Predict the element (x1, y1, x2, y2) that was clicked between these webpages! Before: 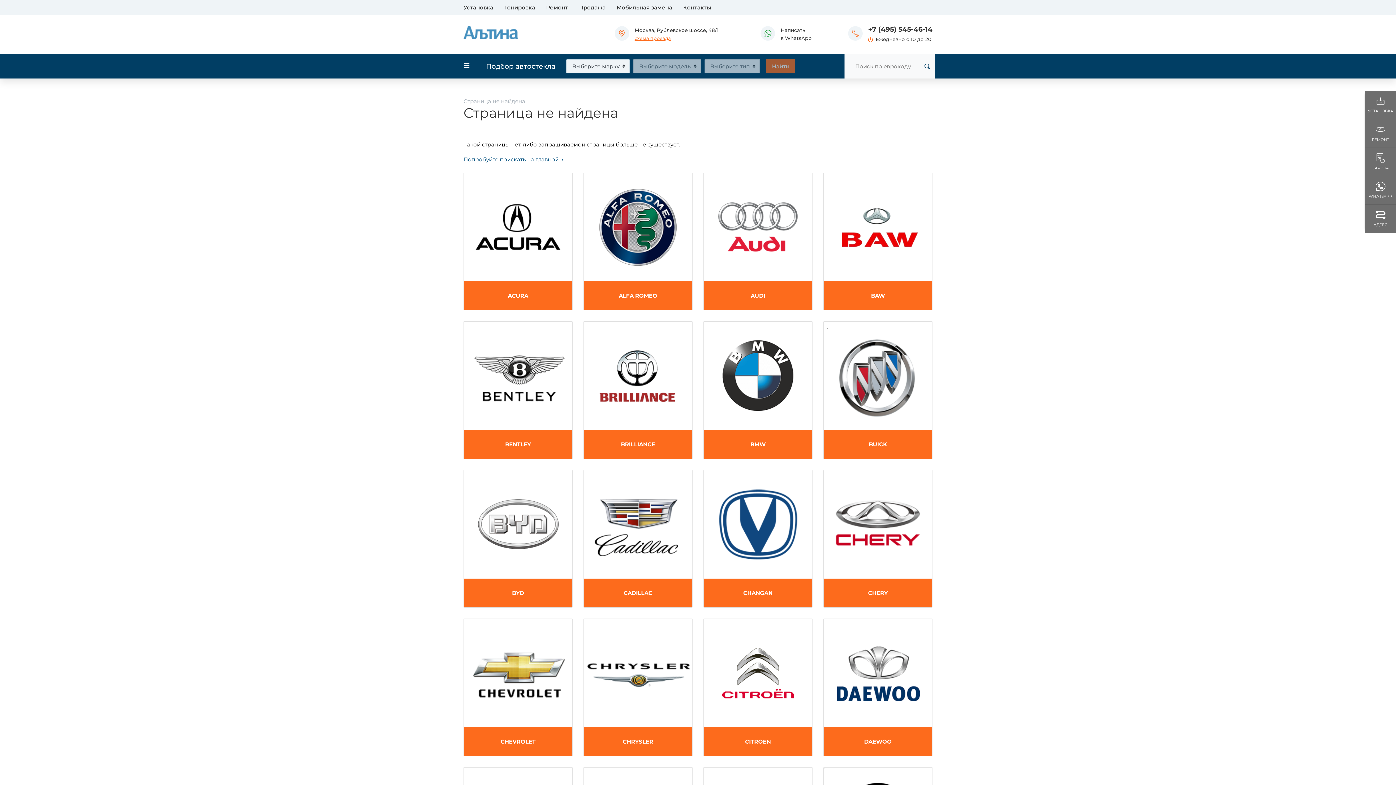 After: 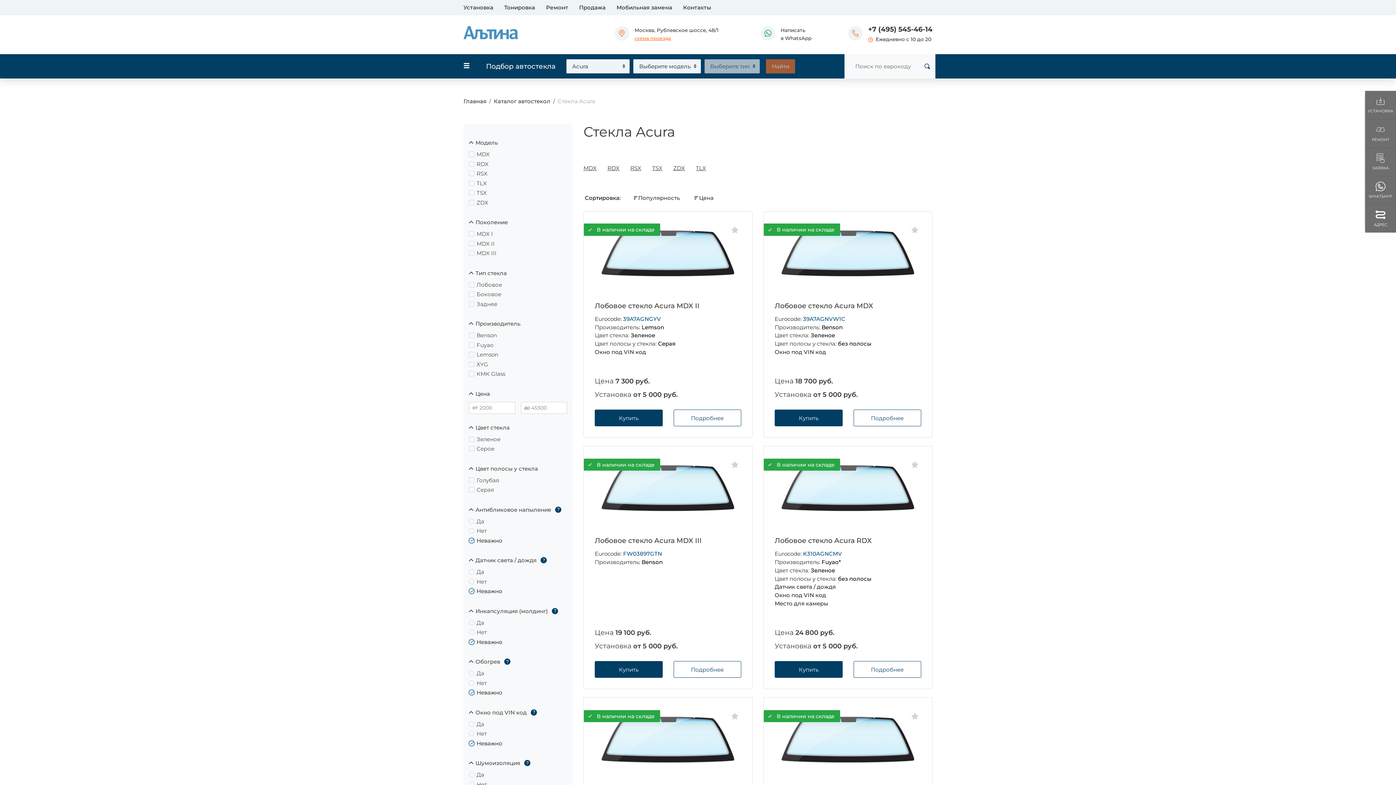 Action: bbox: (464, 172, 572, 281)